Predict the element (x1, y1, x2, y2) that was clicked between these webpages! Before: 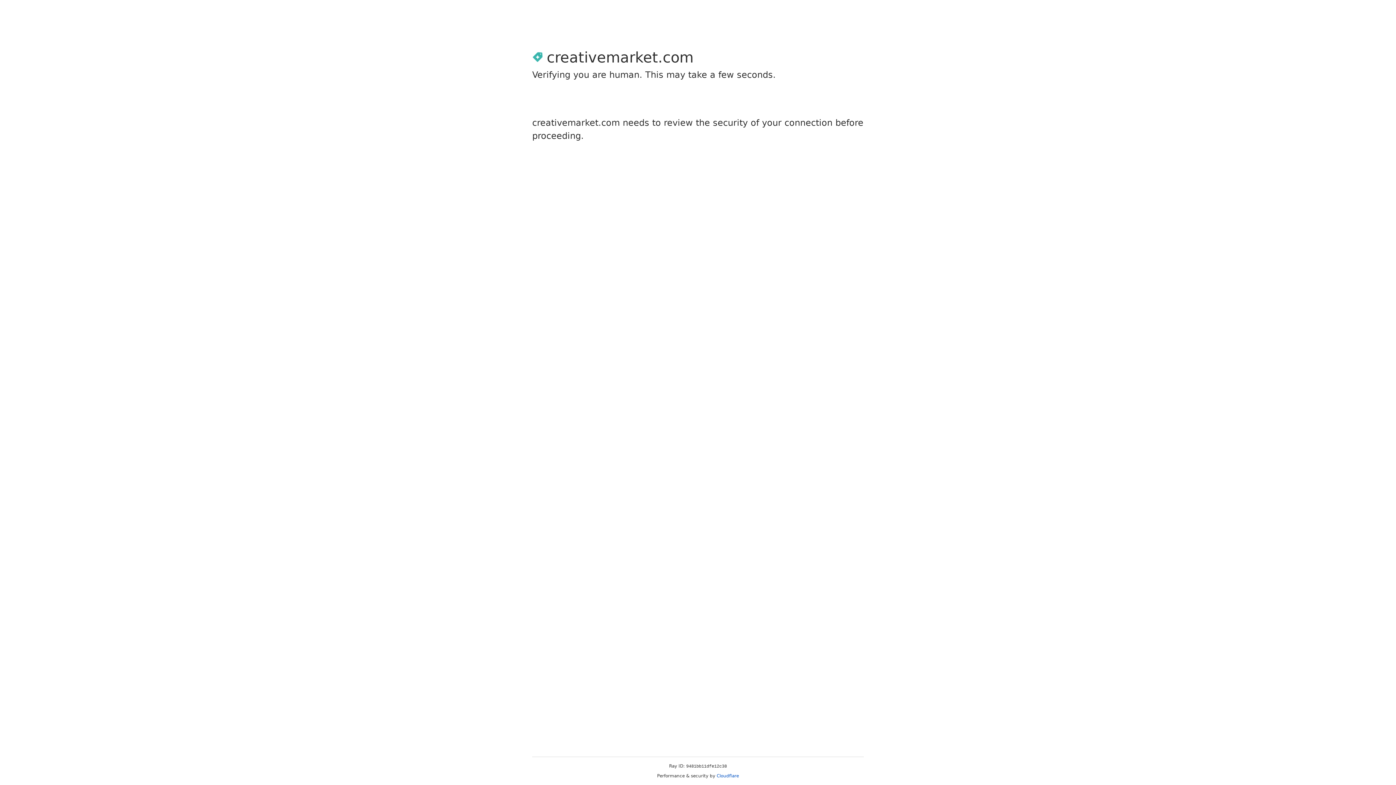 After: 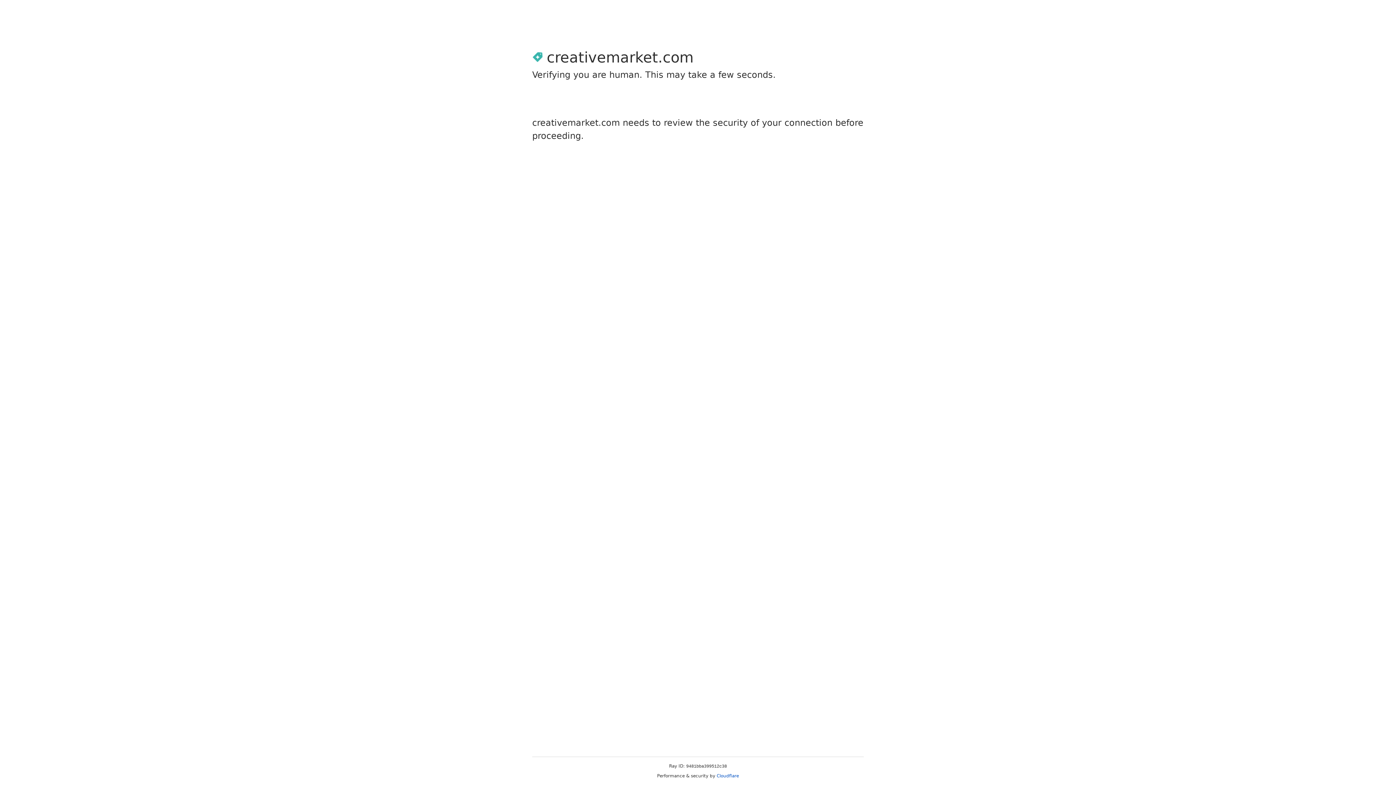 Action: bbox: (716, 773, 739, 778) label: Cloudflare